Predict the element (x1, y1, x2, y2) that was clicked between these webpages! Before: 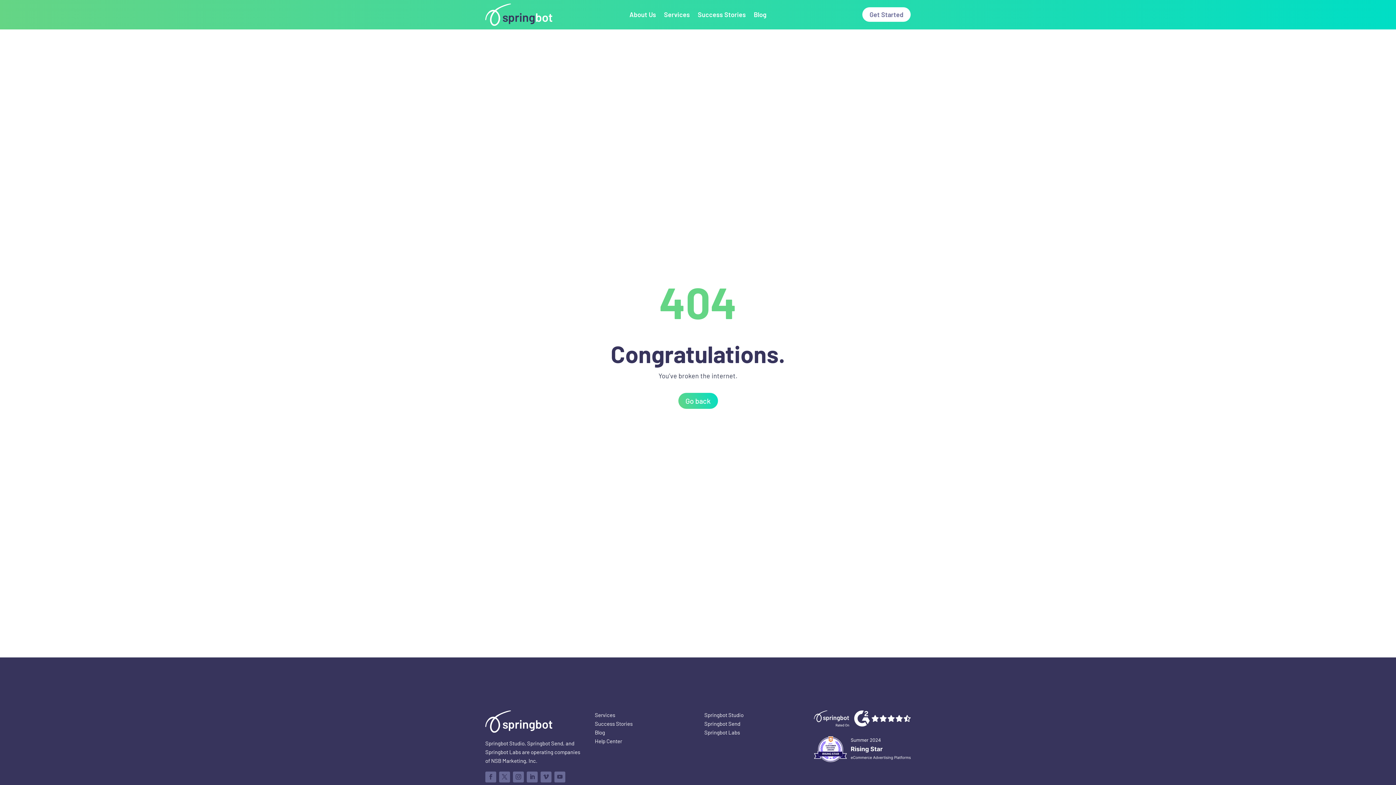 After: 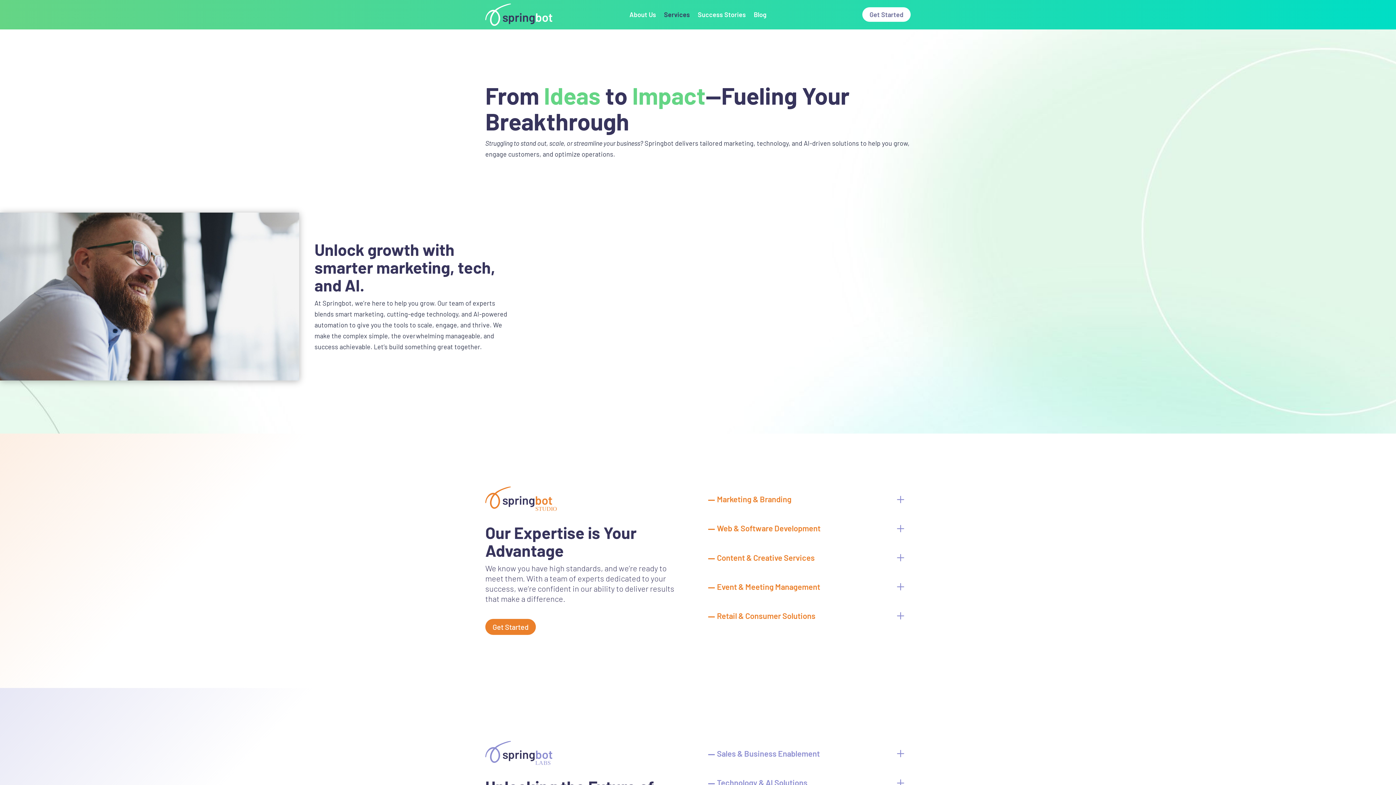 Action: bbox: (595, 711, 615, 718) label: Services